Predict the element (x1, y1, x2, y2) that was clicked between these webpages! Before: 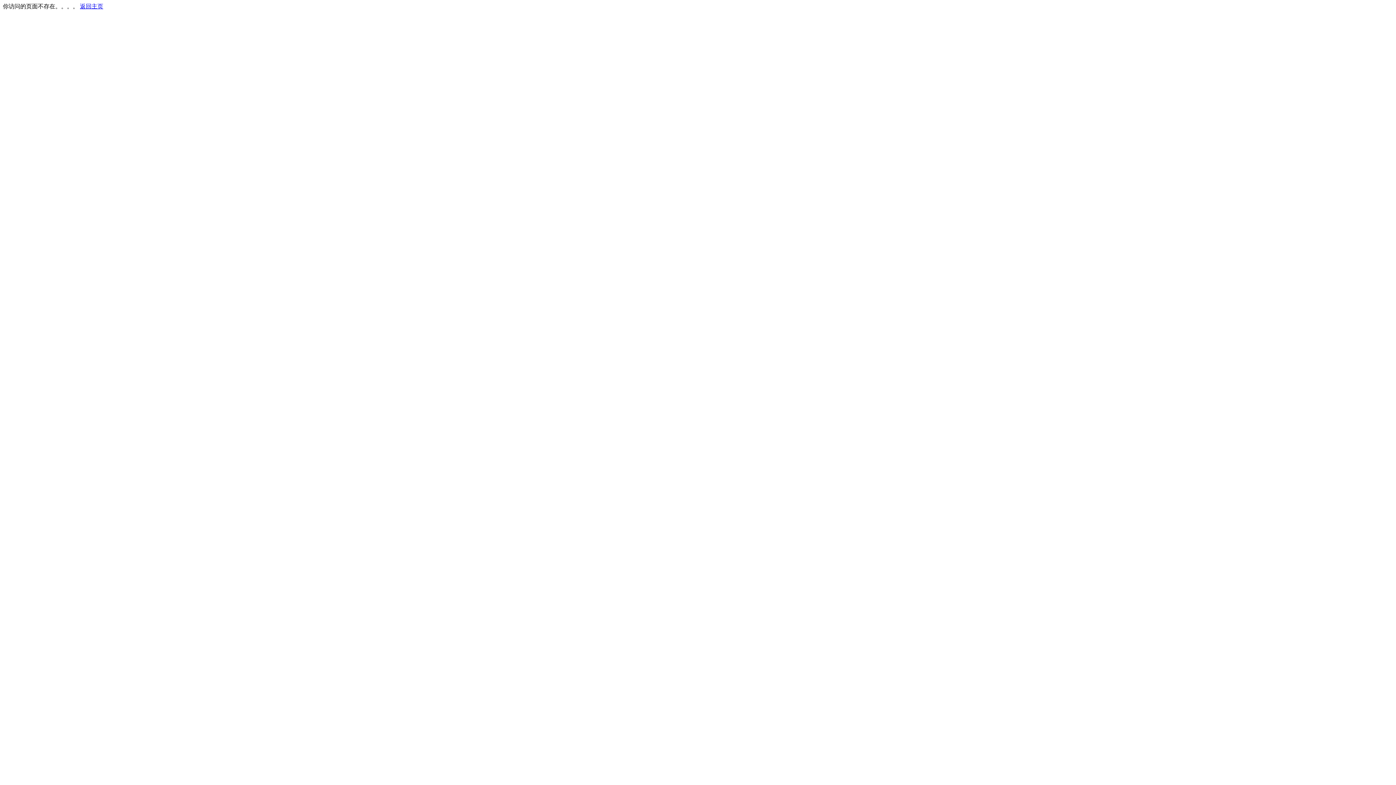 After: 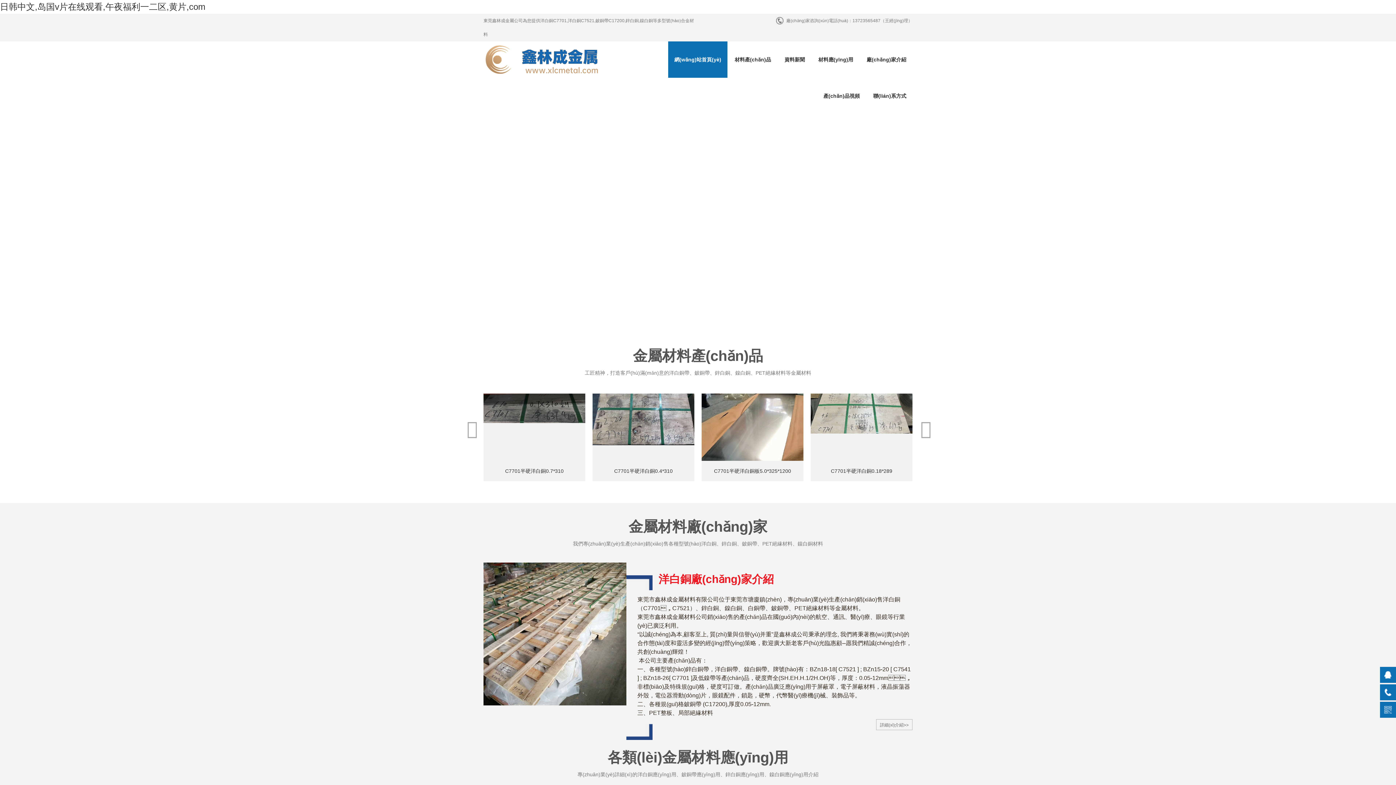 Action: bbox: (80, 3, 103, 9) label: 返回主页